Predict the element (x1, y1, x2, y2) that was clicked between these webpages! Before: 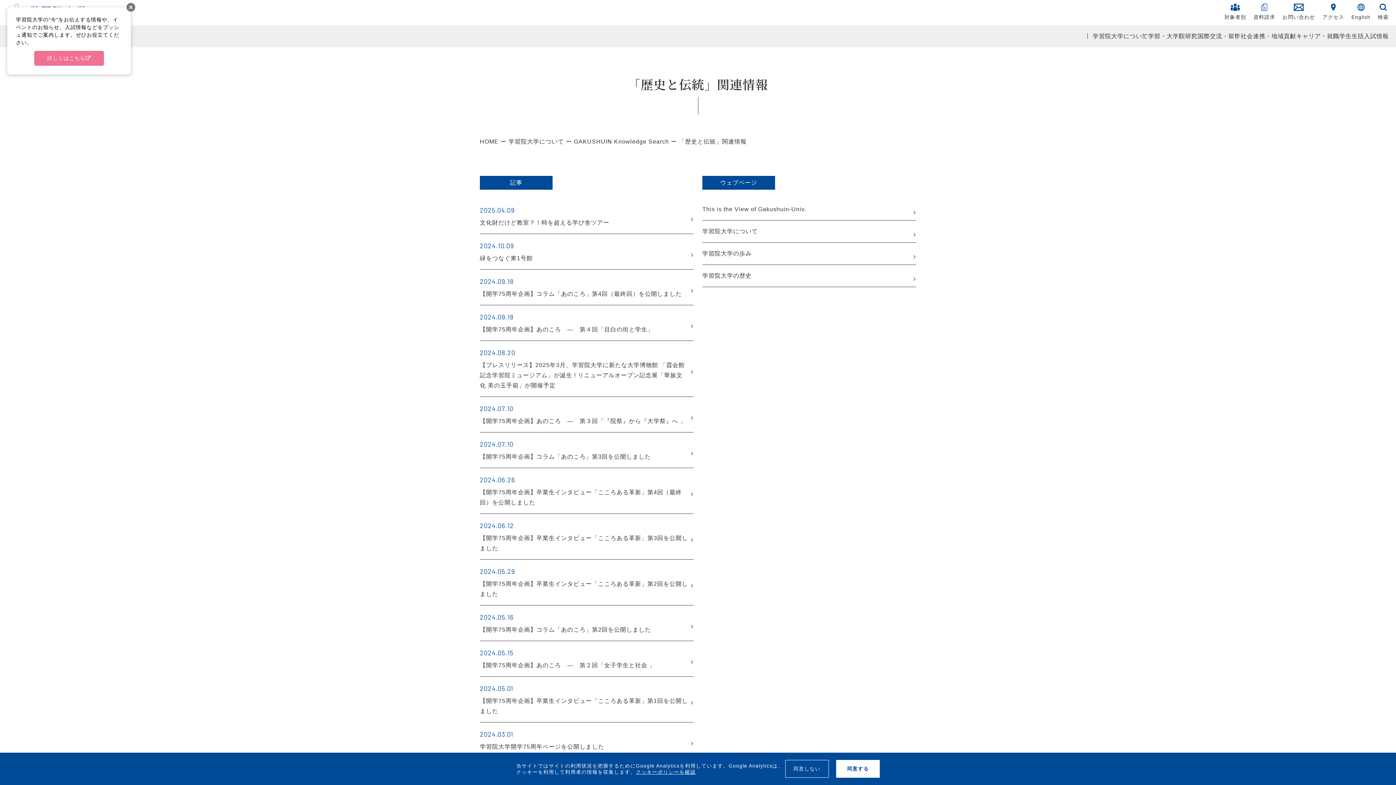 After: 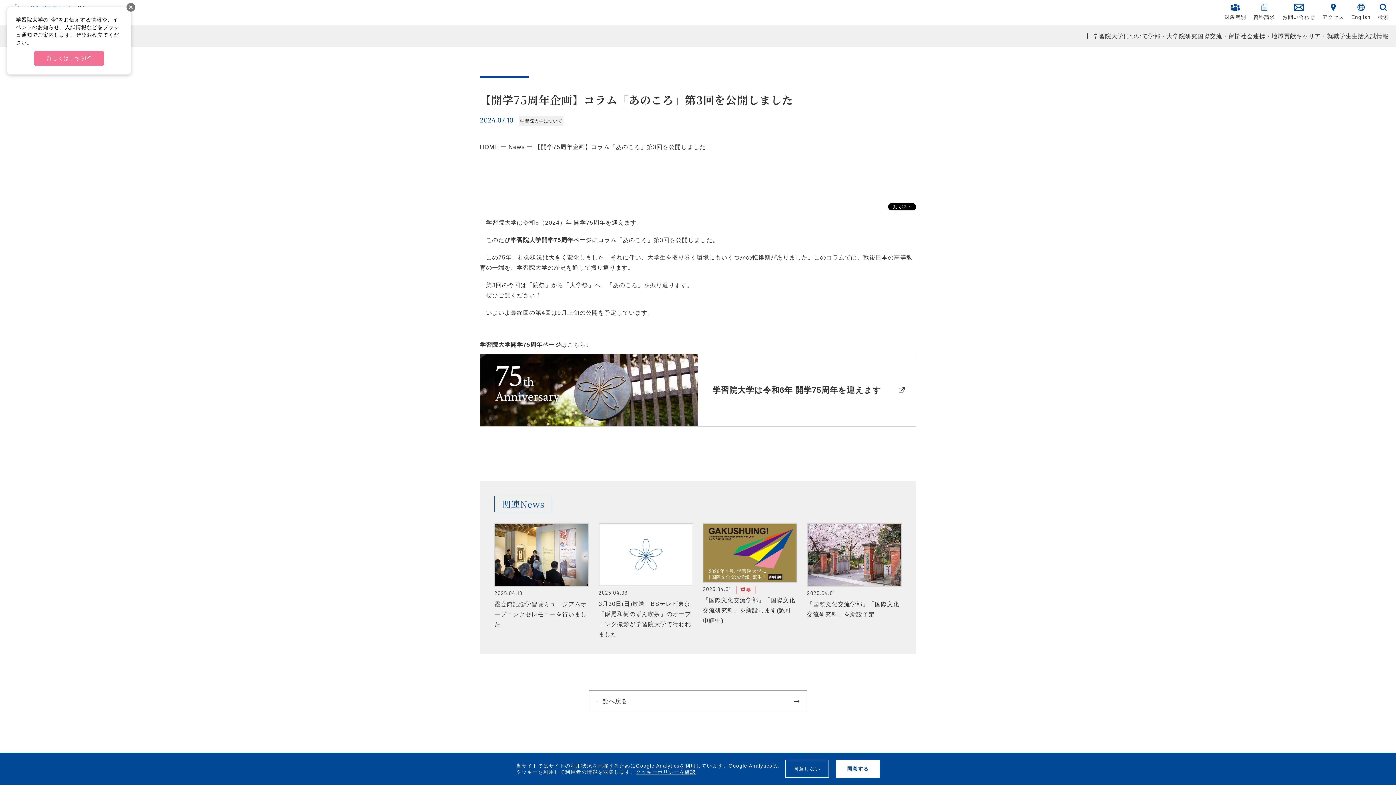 Action: label: 2024.07.10

【開学75周年企画】コラム「あのころ」第3回を公開しました bbox: (480, 438, 693, 468)